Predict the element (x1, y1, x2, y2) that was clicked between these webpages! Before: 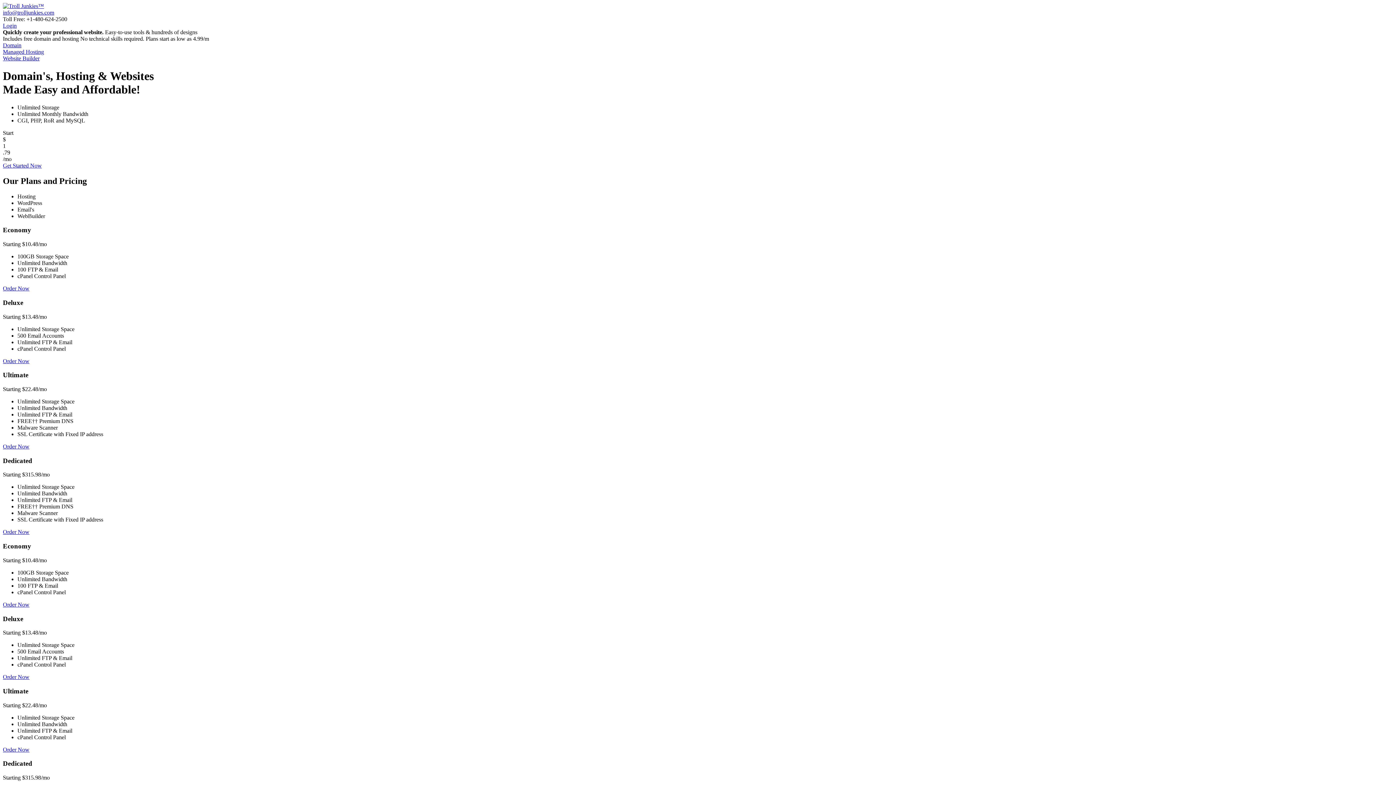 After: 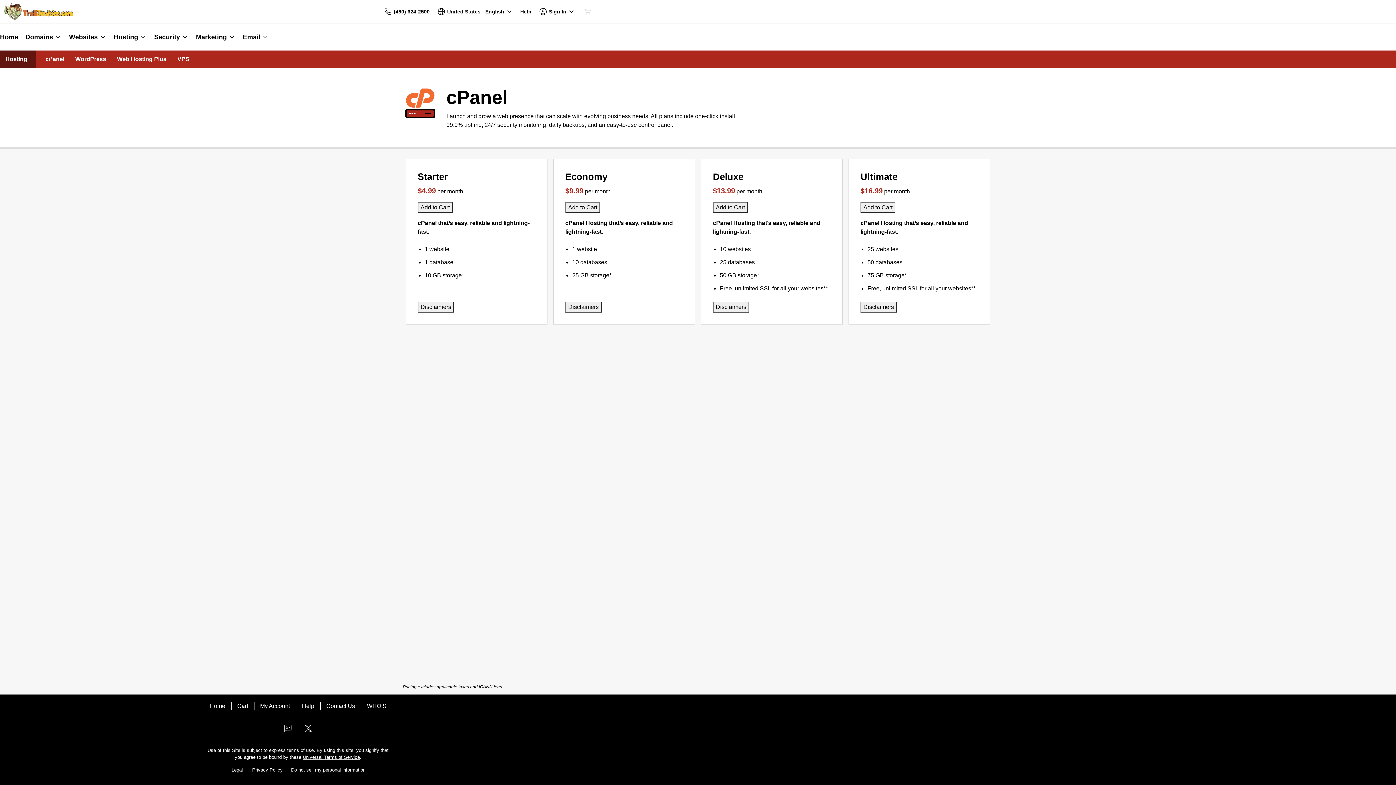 Action: bbox: (2, 443, 29, 449) label: Order Now